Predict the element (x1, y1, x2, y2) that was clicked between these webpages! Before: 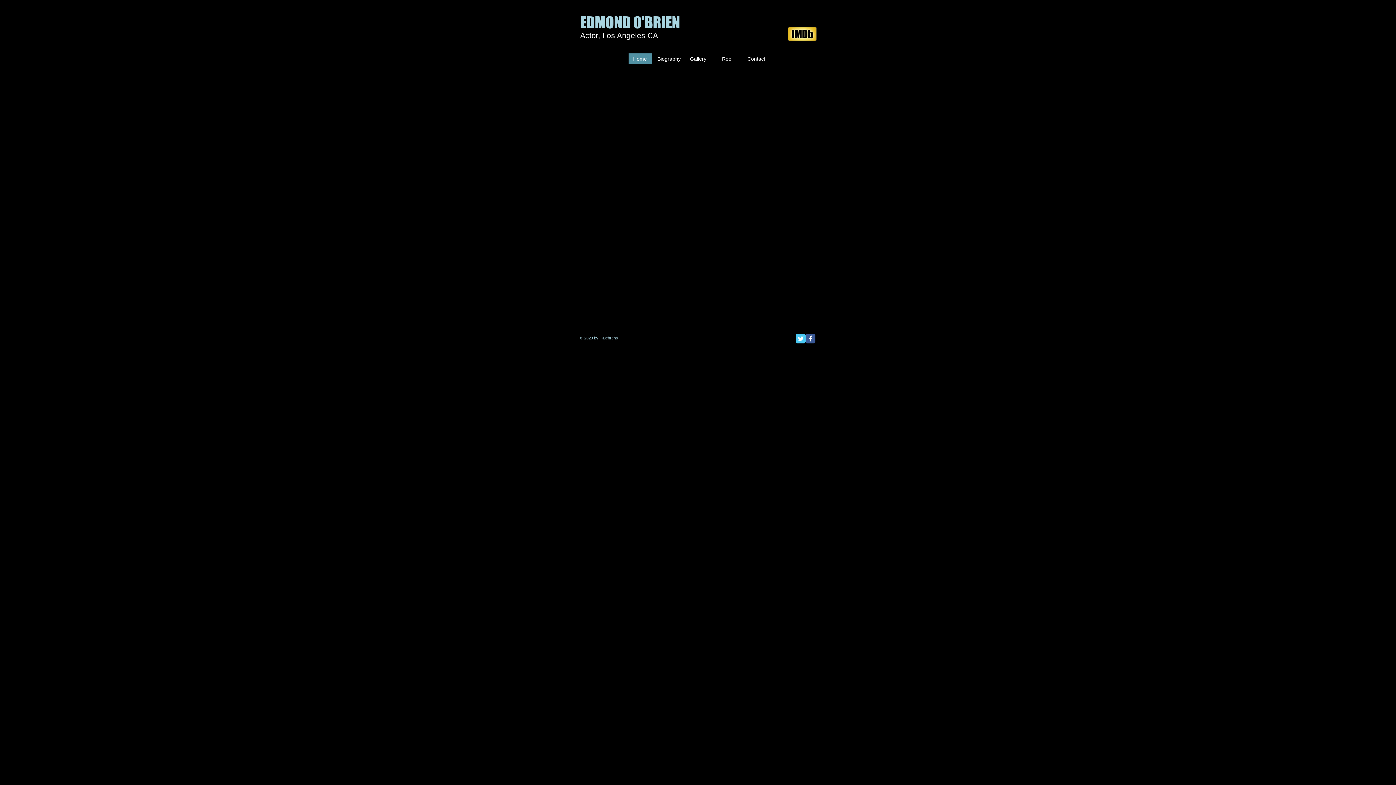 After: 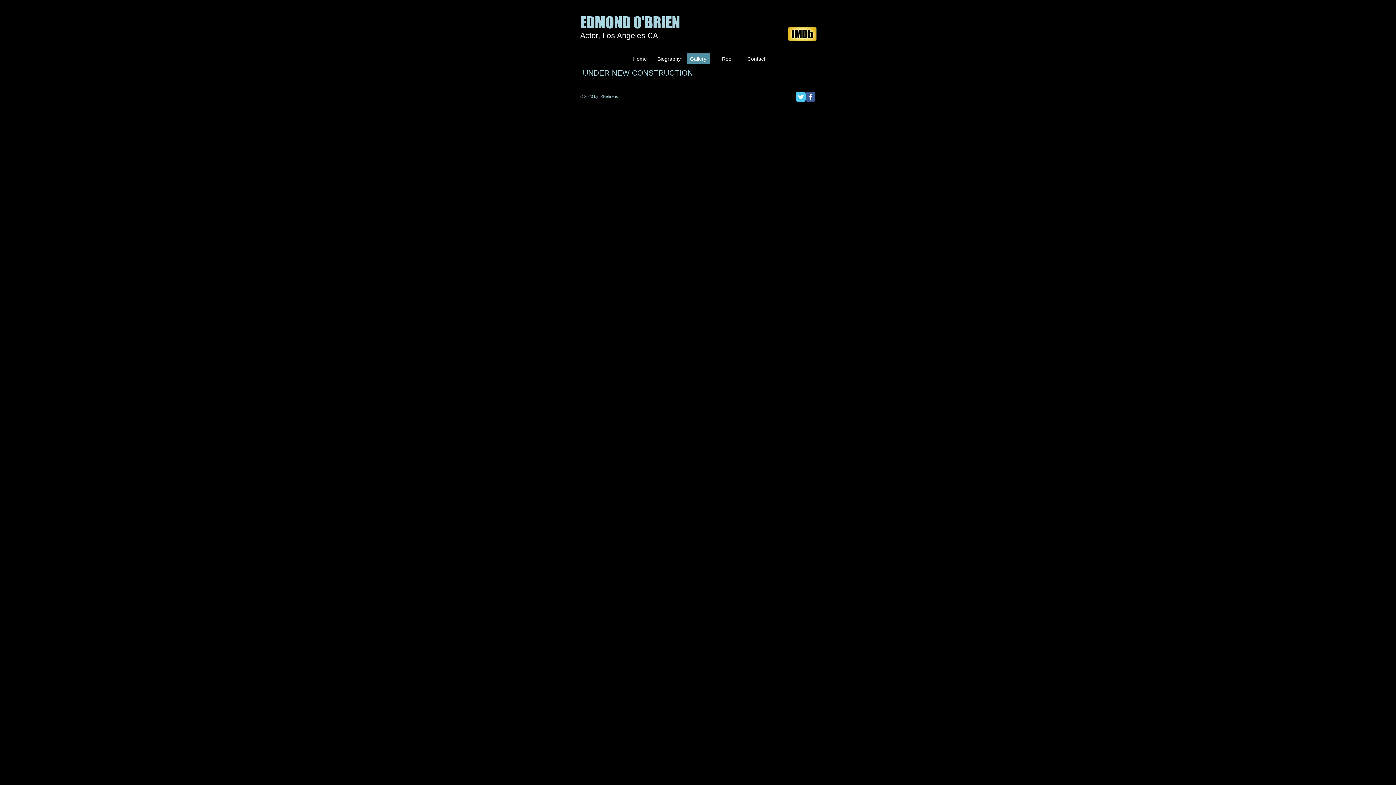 Action: label: Gallery bbox: (686, 53, 710, 64)